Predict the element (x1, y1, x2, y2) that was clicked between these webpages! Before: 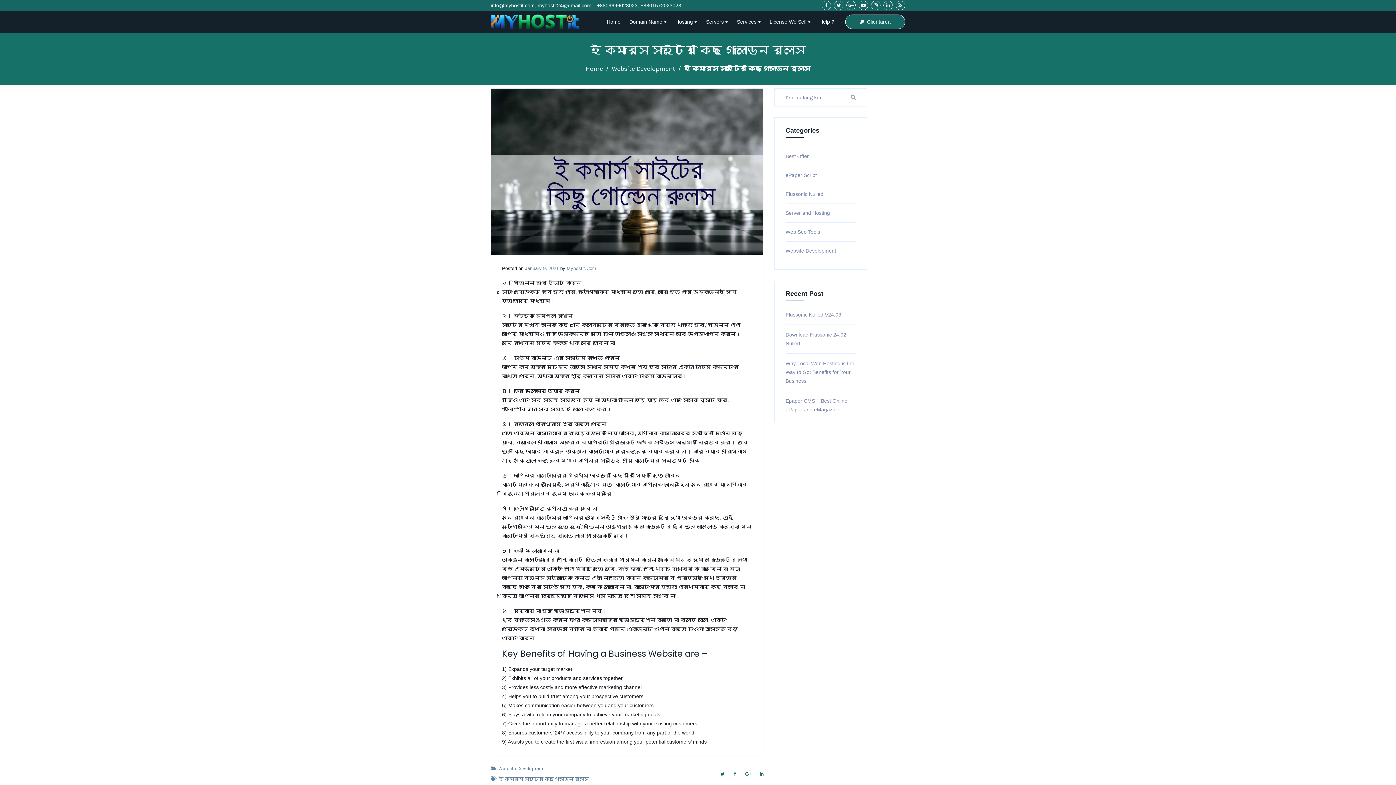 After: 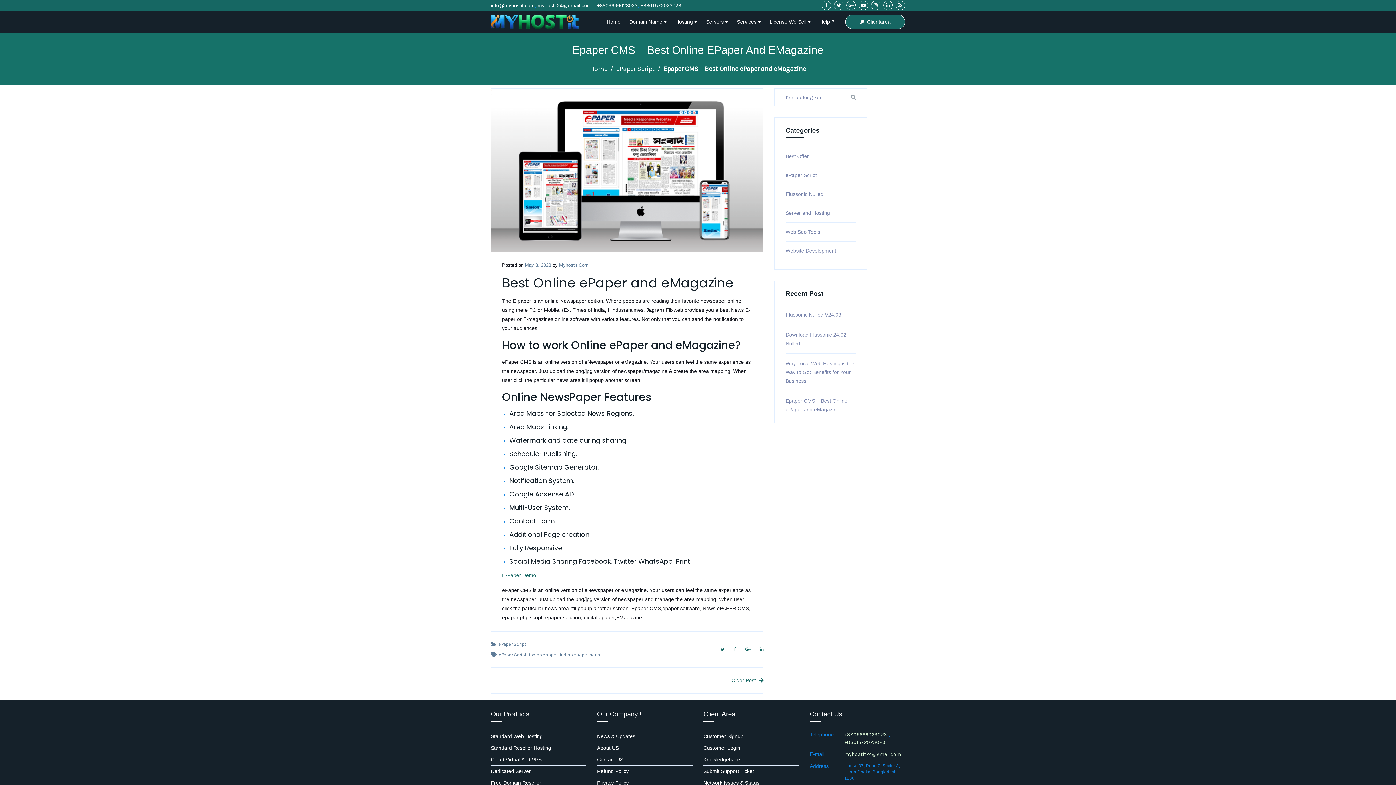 Action: label: Epaper CMS – Best Online ePaper and eMagazine bbox: (785, 396, 855, 414)